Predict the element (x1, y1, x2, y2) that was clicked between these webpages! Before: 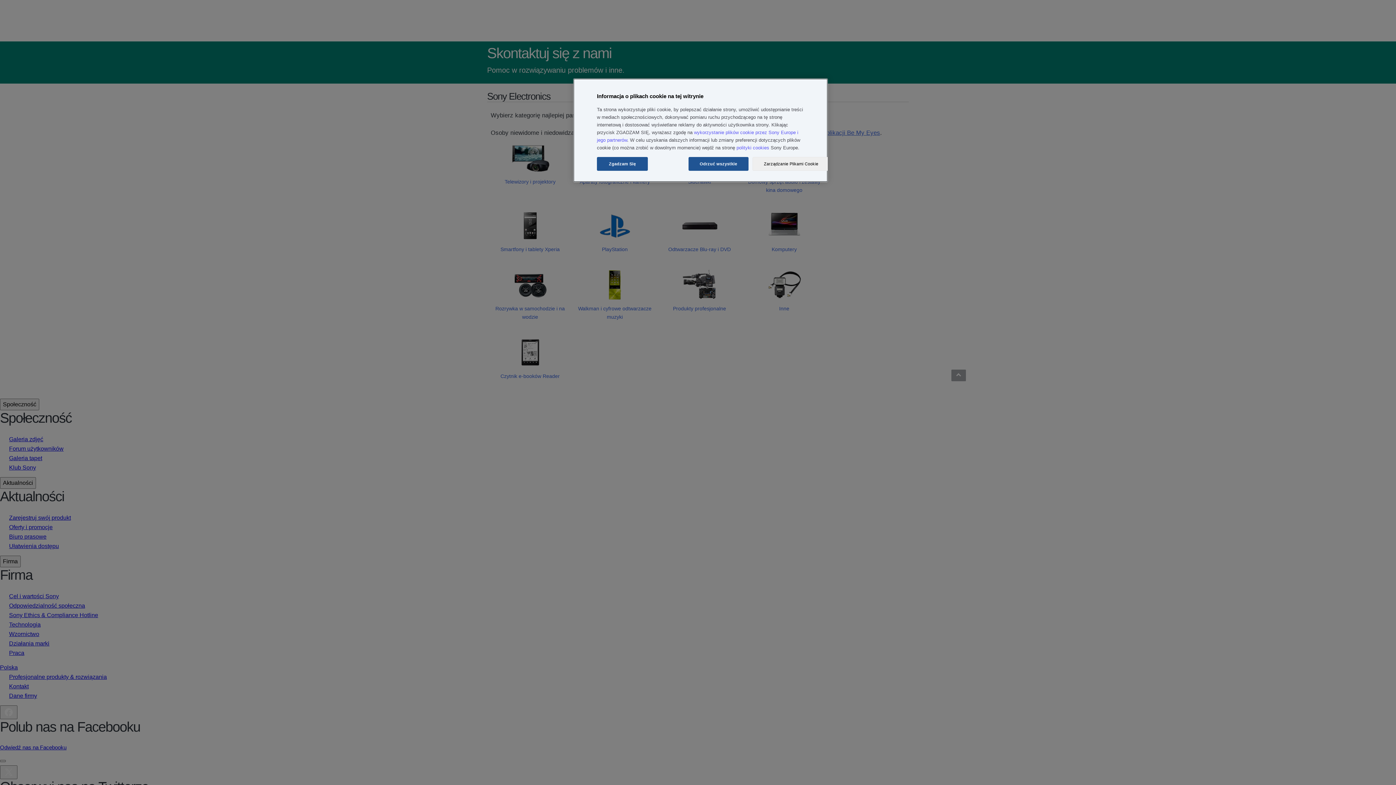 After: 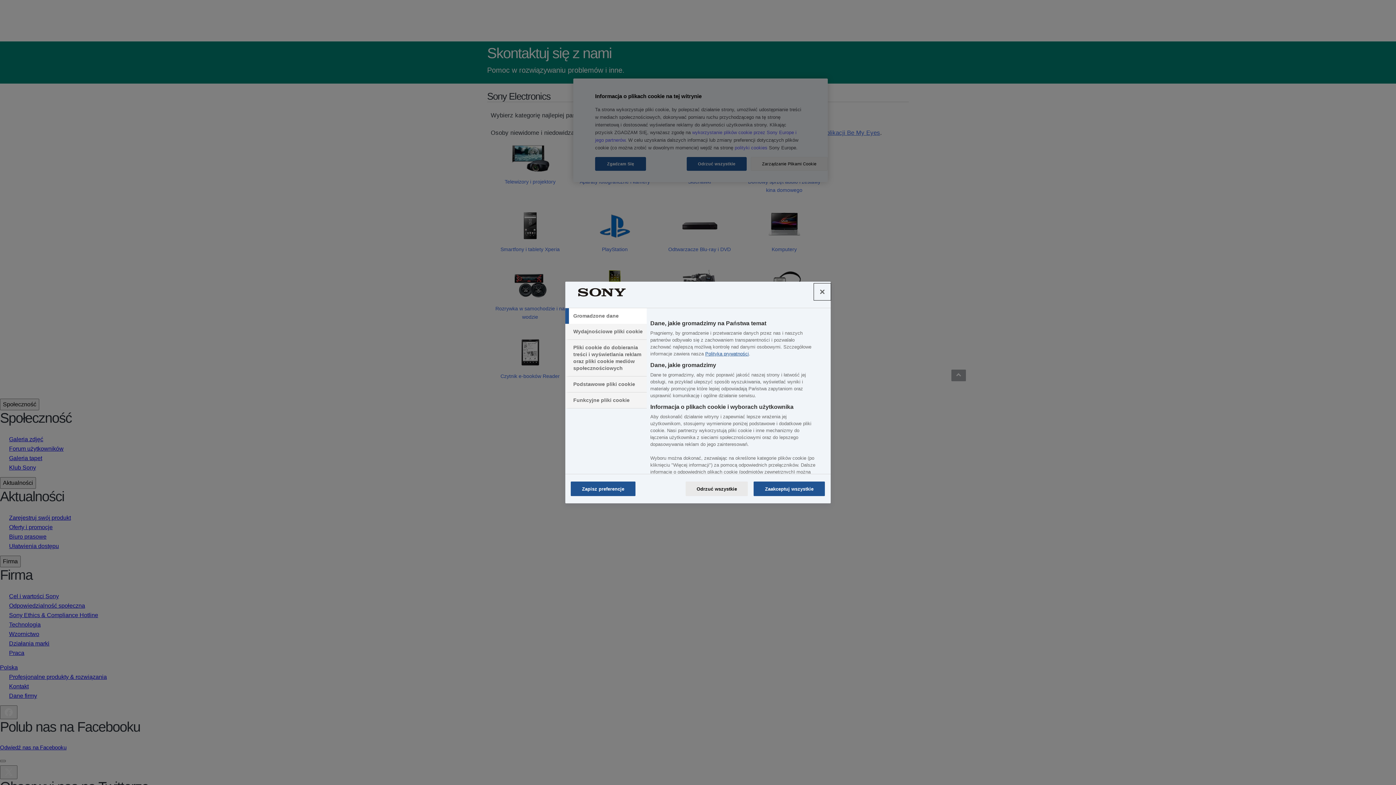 Action: label: Zarządzanie Plikami Cookie bbox: (752, 157, 829, 170)